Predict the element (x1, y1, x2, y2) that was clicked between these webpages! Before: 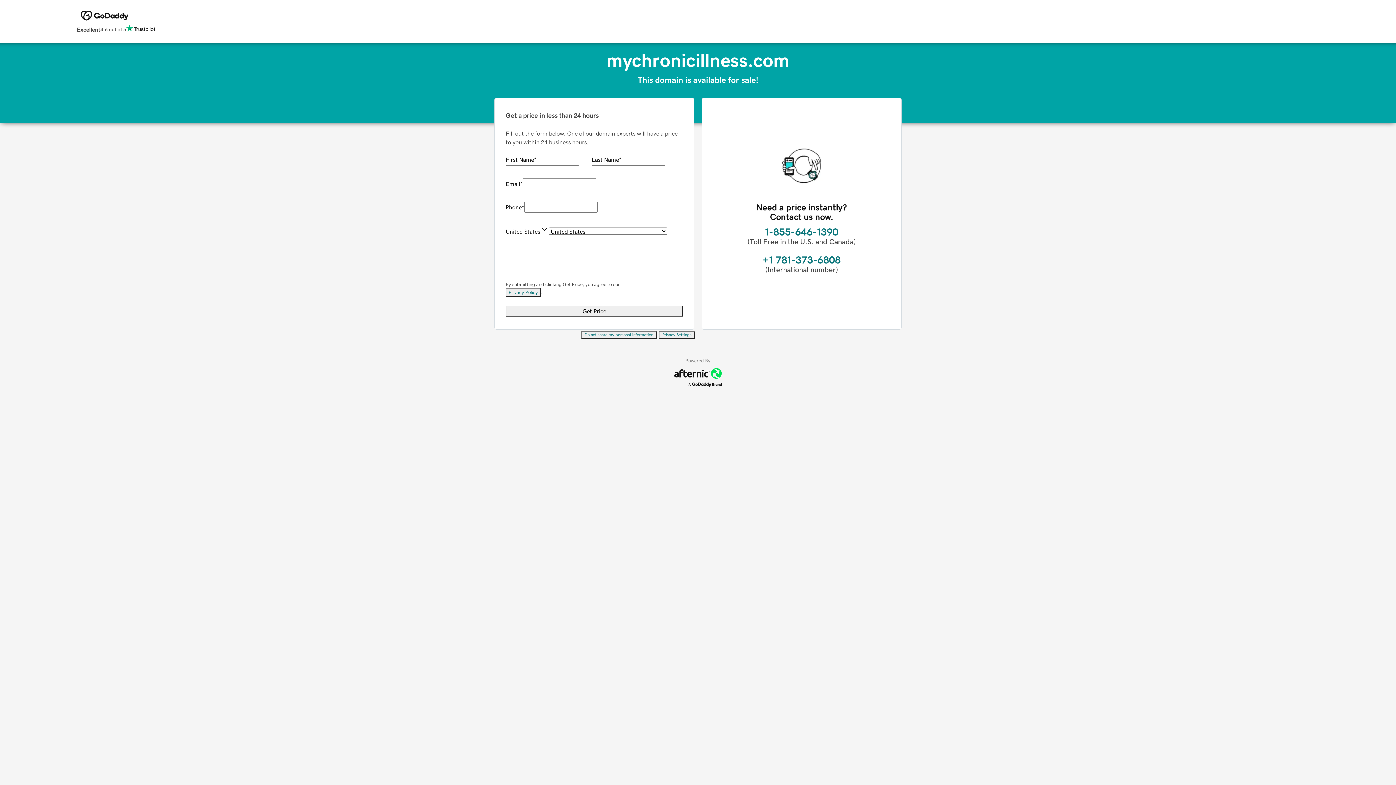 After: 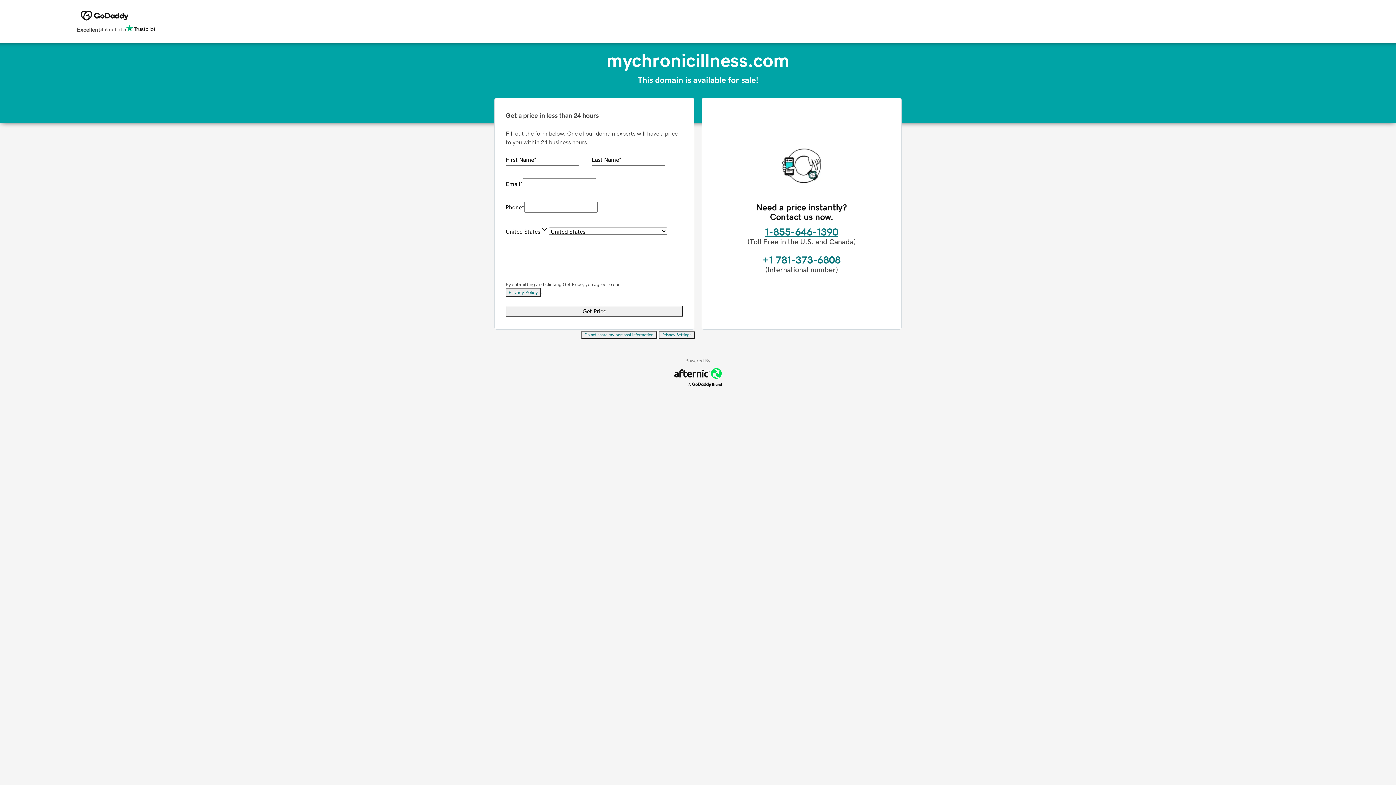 Action: label: 1-855-646-1390 bbox: (765, 226, 838, 237)